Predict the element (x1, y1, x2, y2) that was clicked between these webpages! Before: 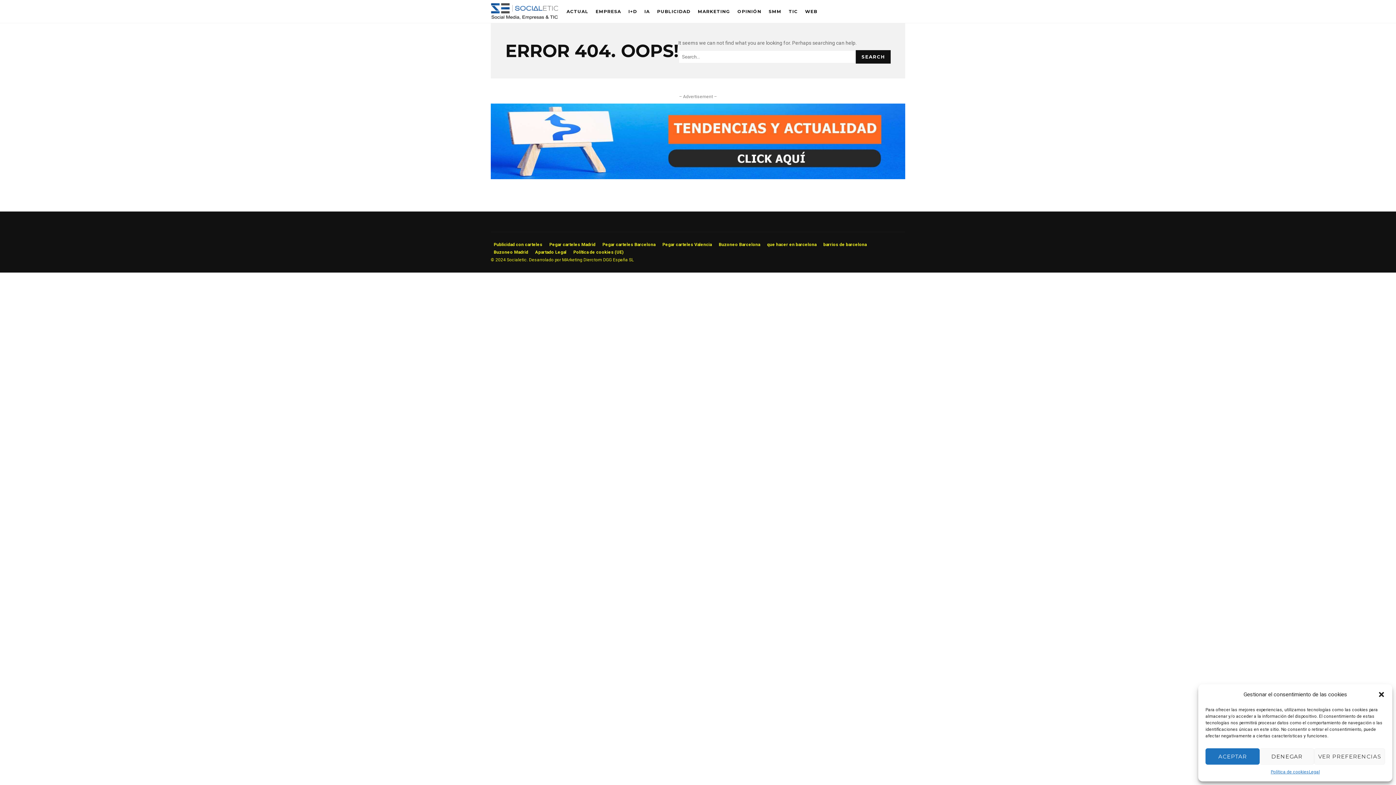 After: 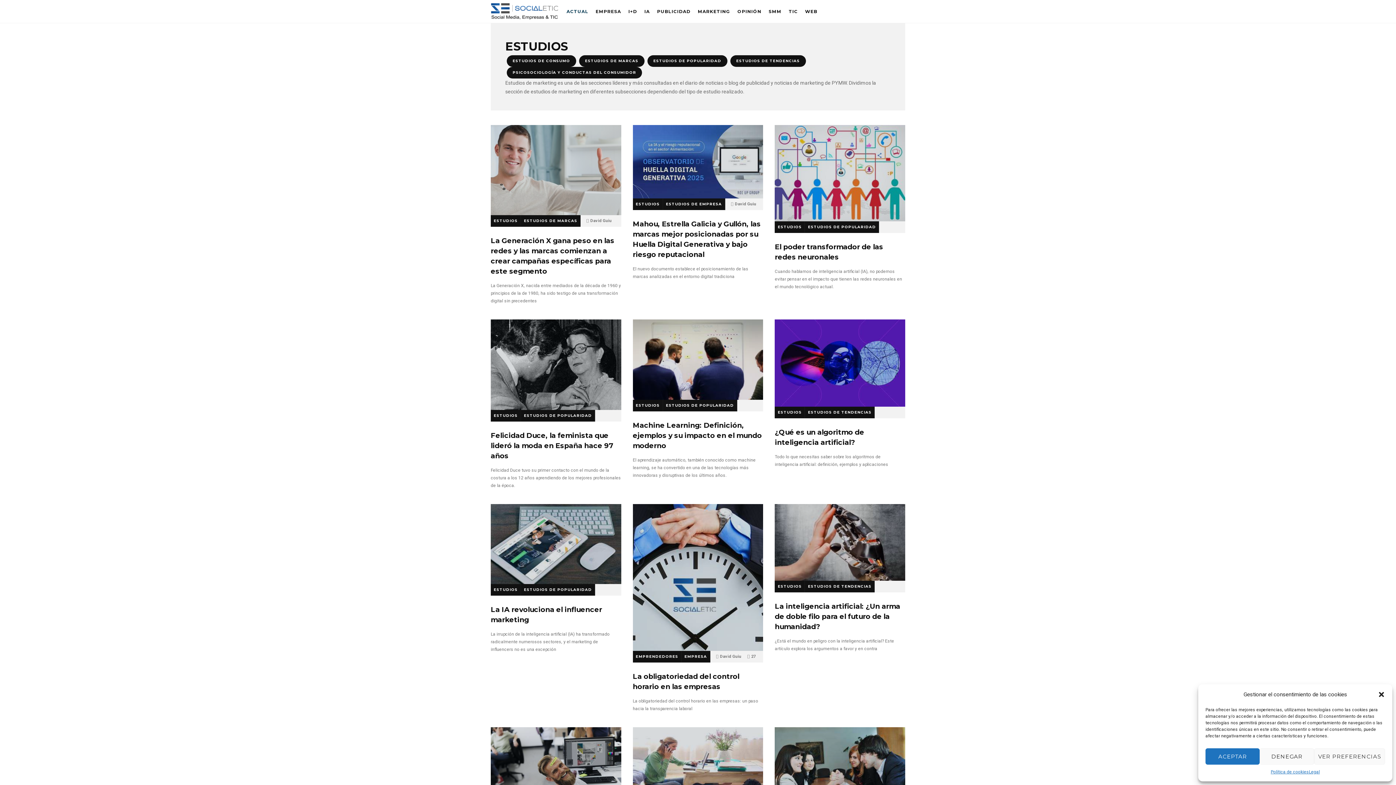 Action: label: ACTUAL bbox: (563, 0, 591, 23)